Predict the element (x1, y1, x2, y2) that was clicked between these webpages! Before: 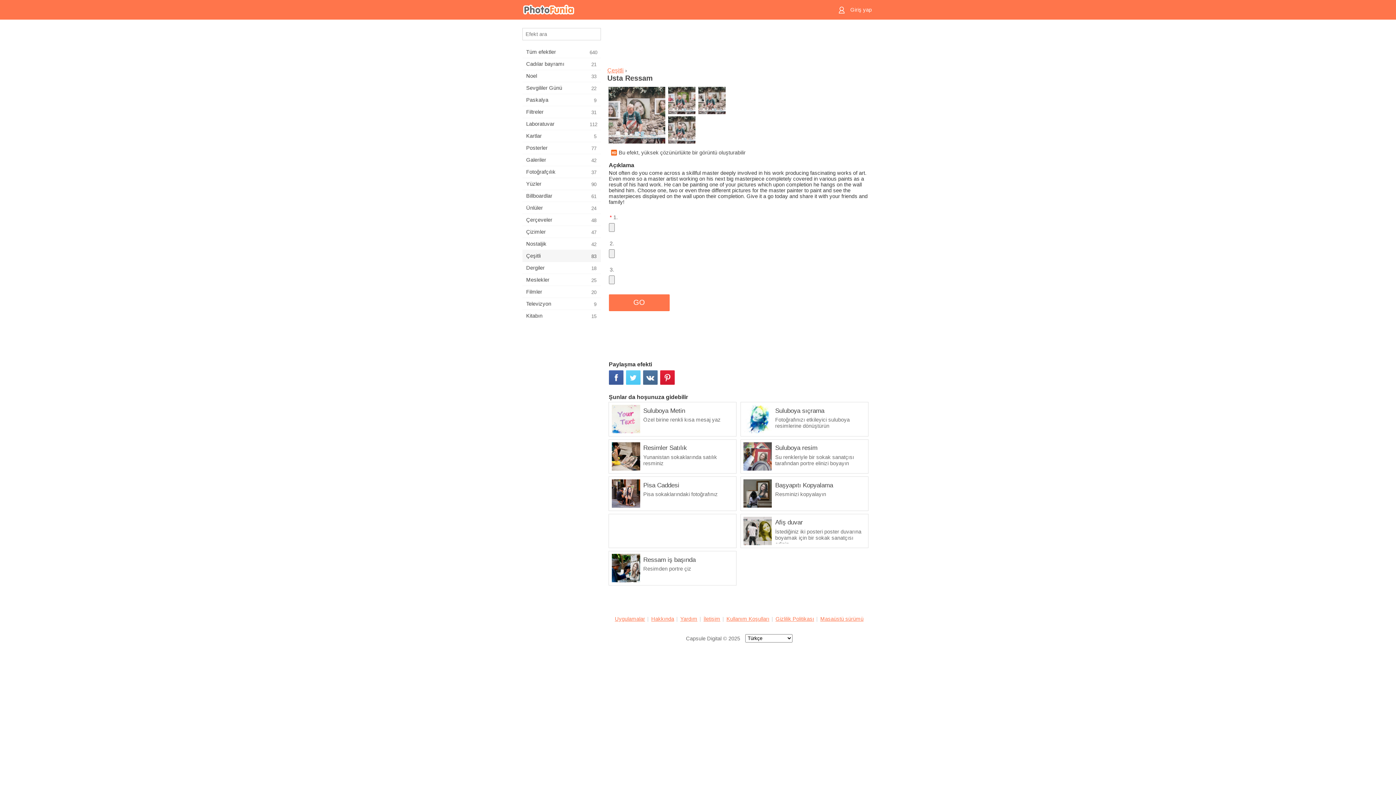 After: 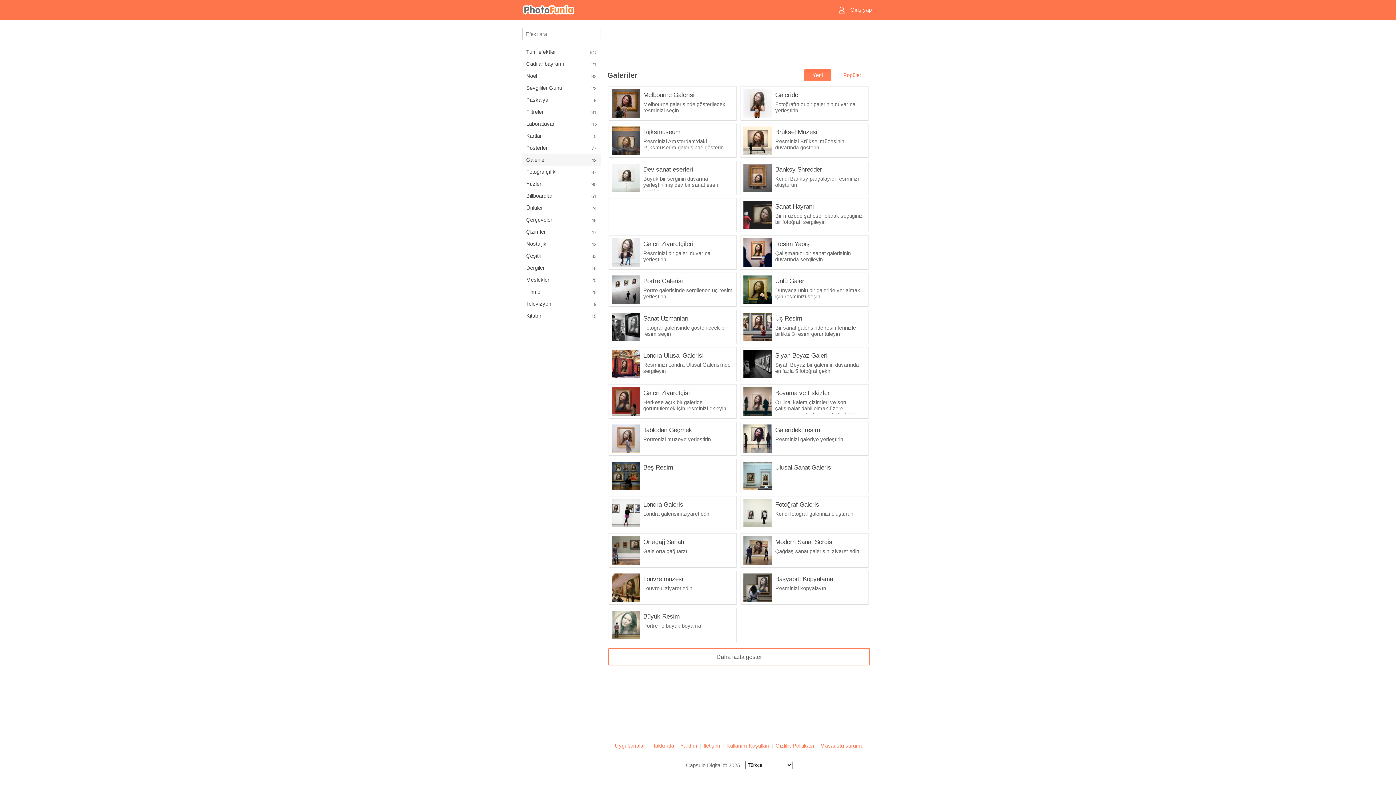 Action: bbox: (522, 154, 601, 165) label: Galeriler
42